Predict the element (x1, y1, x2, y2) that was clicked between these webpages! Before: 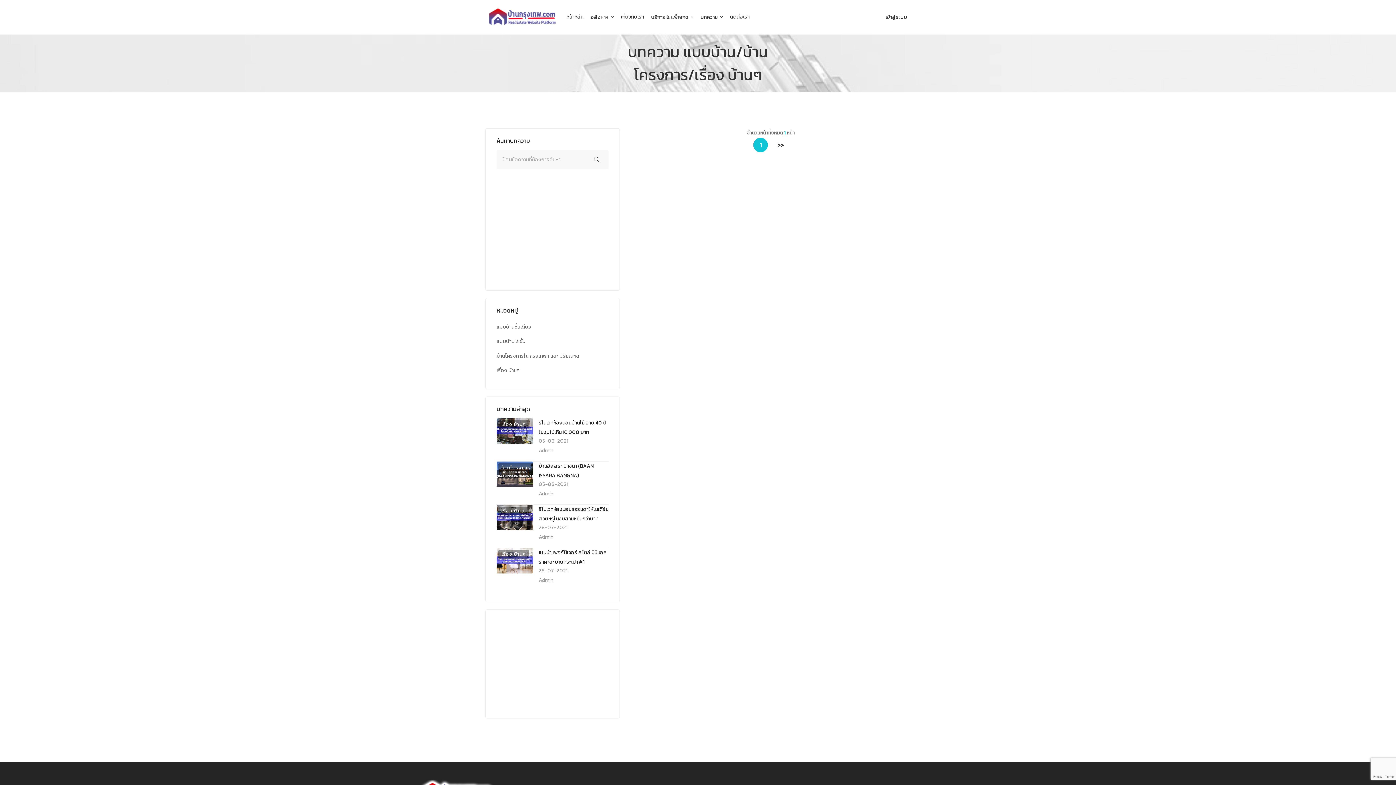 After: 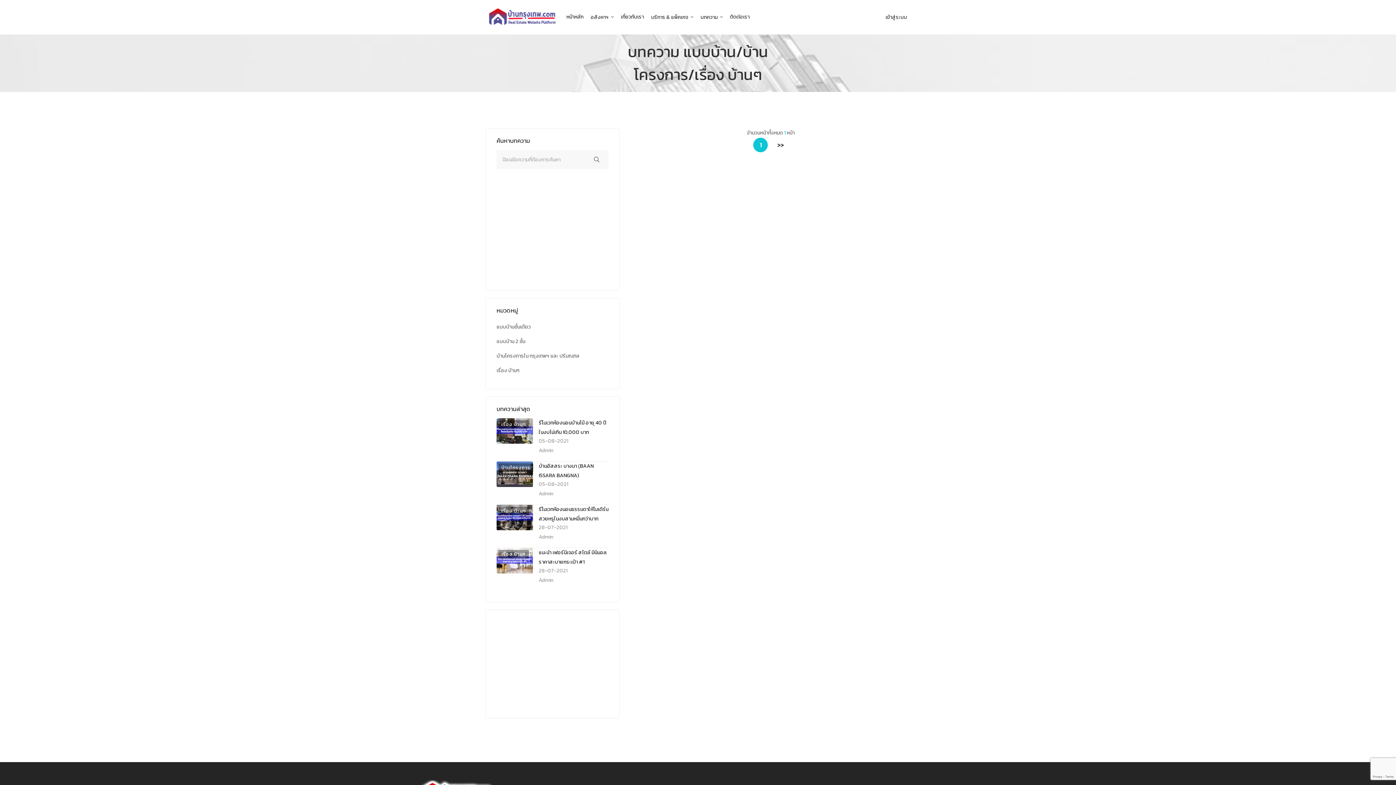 Action: bbox: (496, 505, 533, 530)